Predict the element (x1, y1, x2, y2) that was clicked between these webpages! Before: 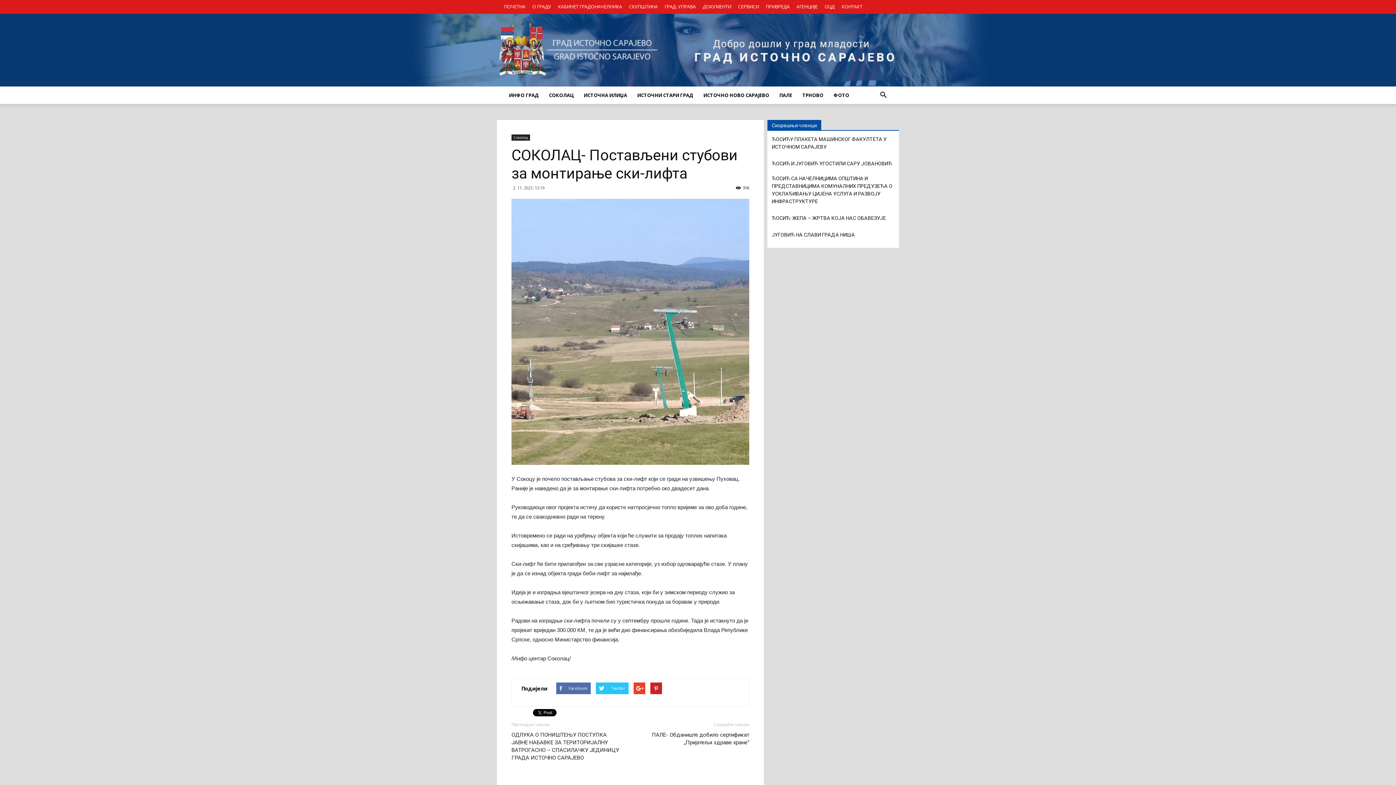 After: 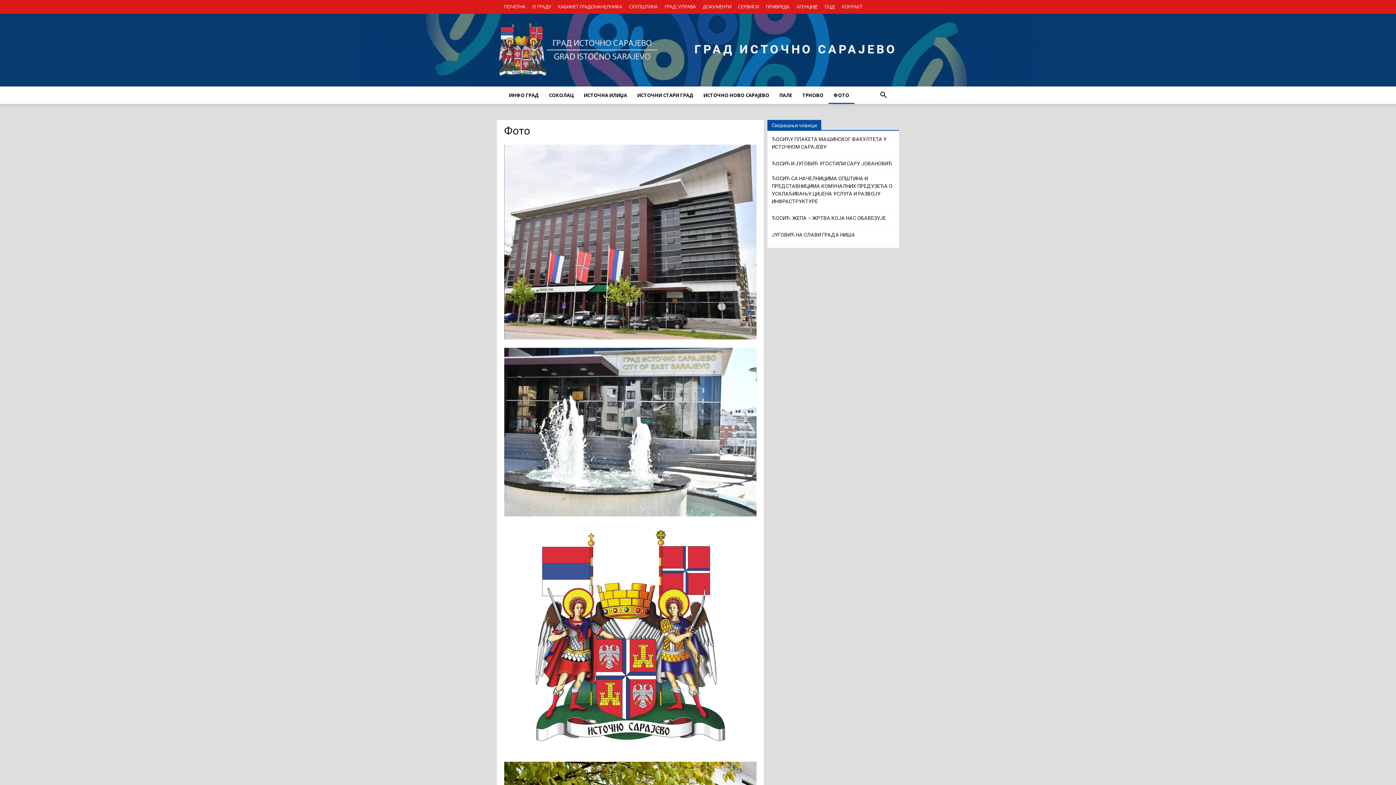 Action: label: ФОТО bbox: (828, 86, 854, 104)